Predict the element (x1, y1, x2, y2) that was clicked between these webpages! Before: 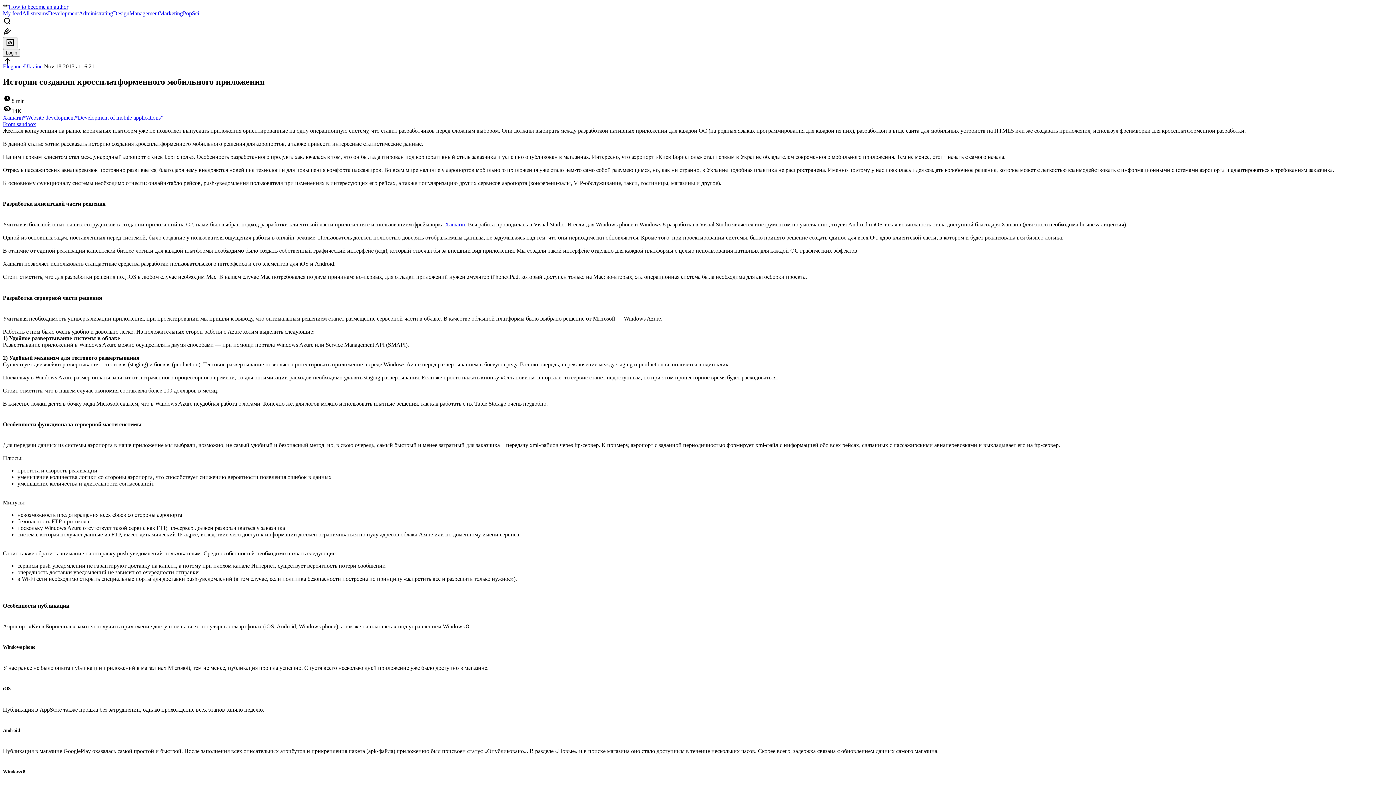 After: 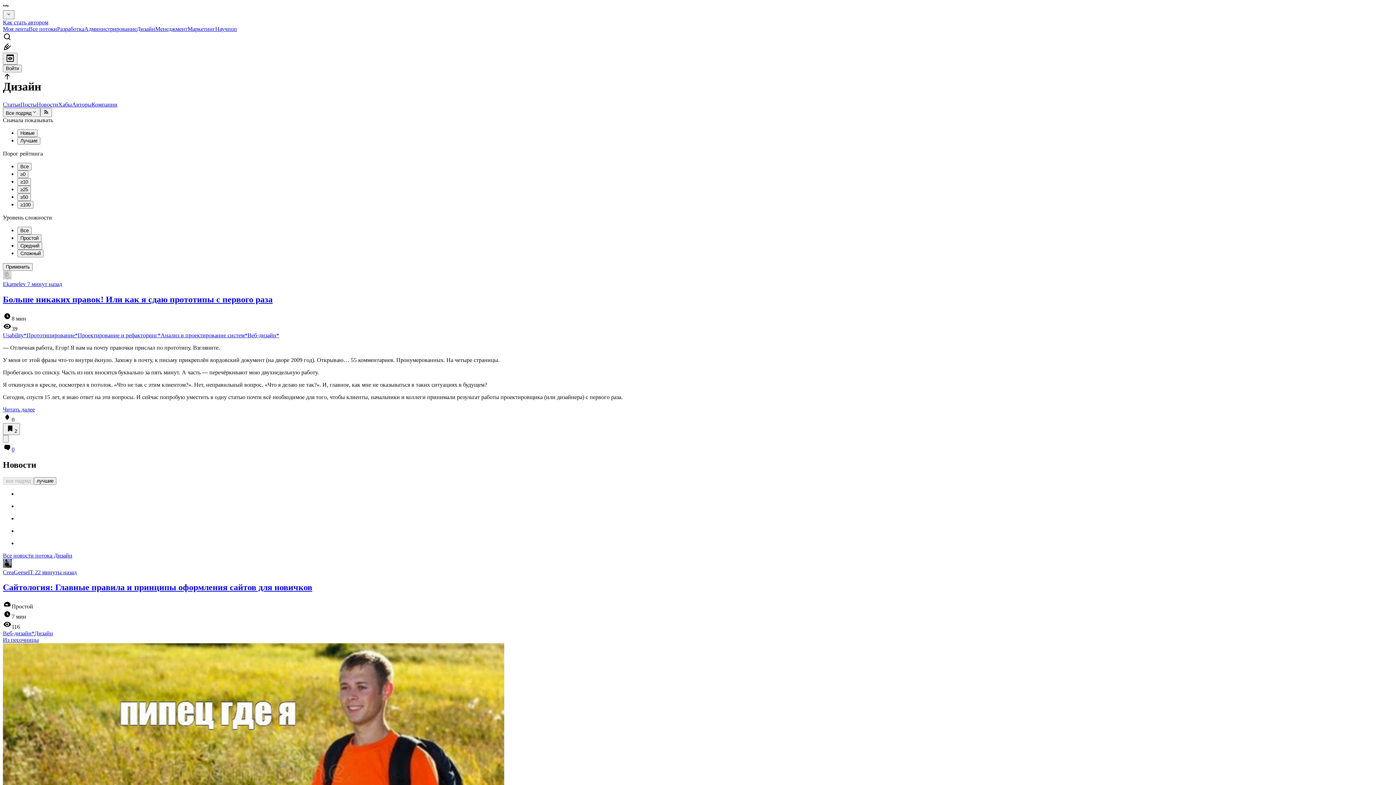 Action: bbox: (113, 10, 129, 16) label: Design